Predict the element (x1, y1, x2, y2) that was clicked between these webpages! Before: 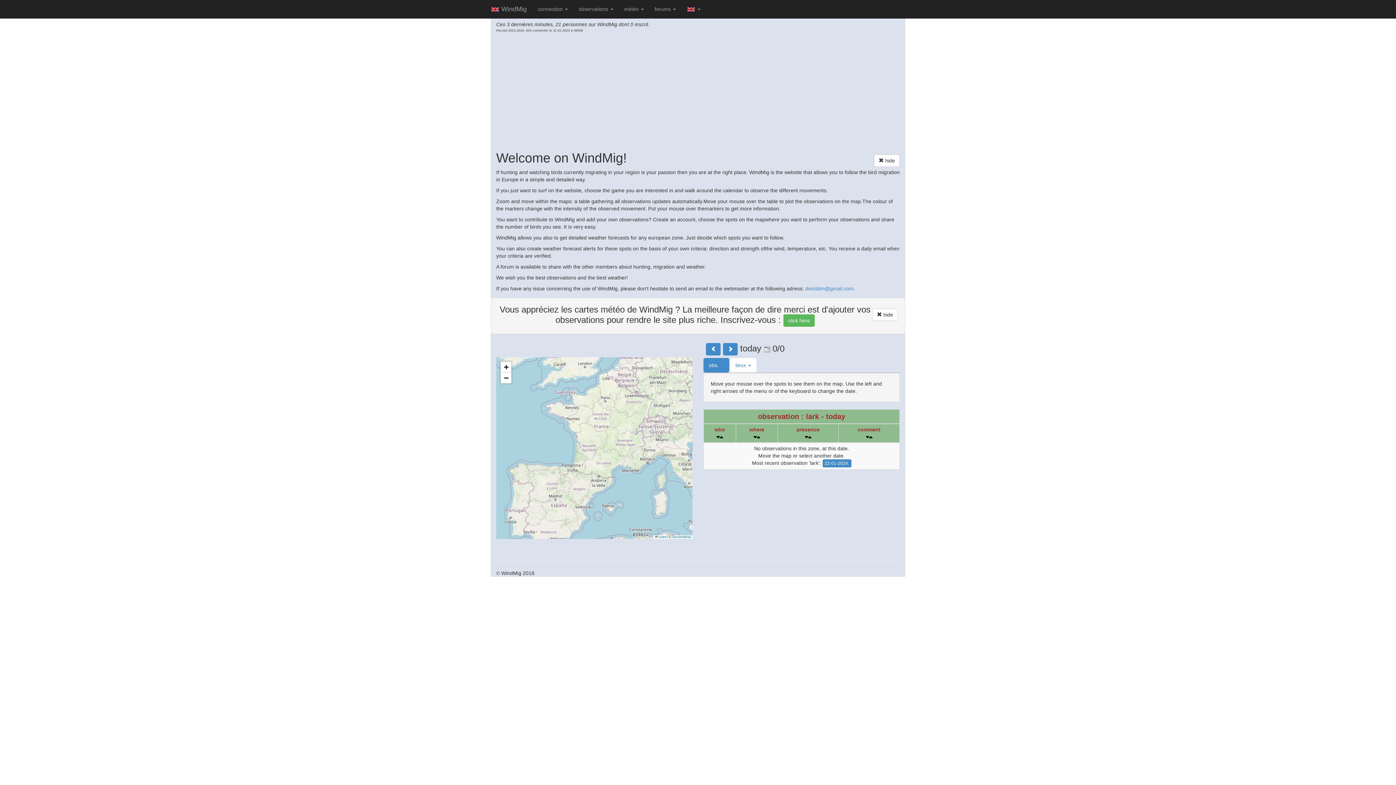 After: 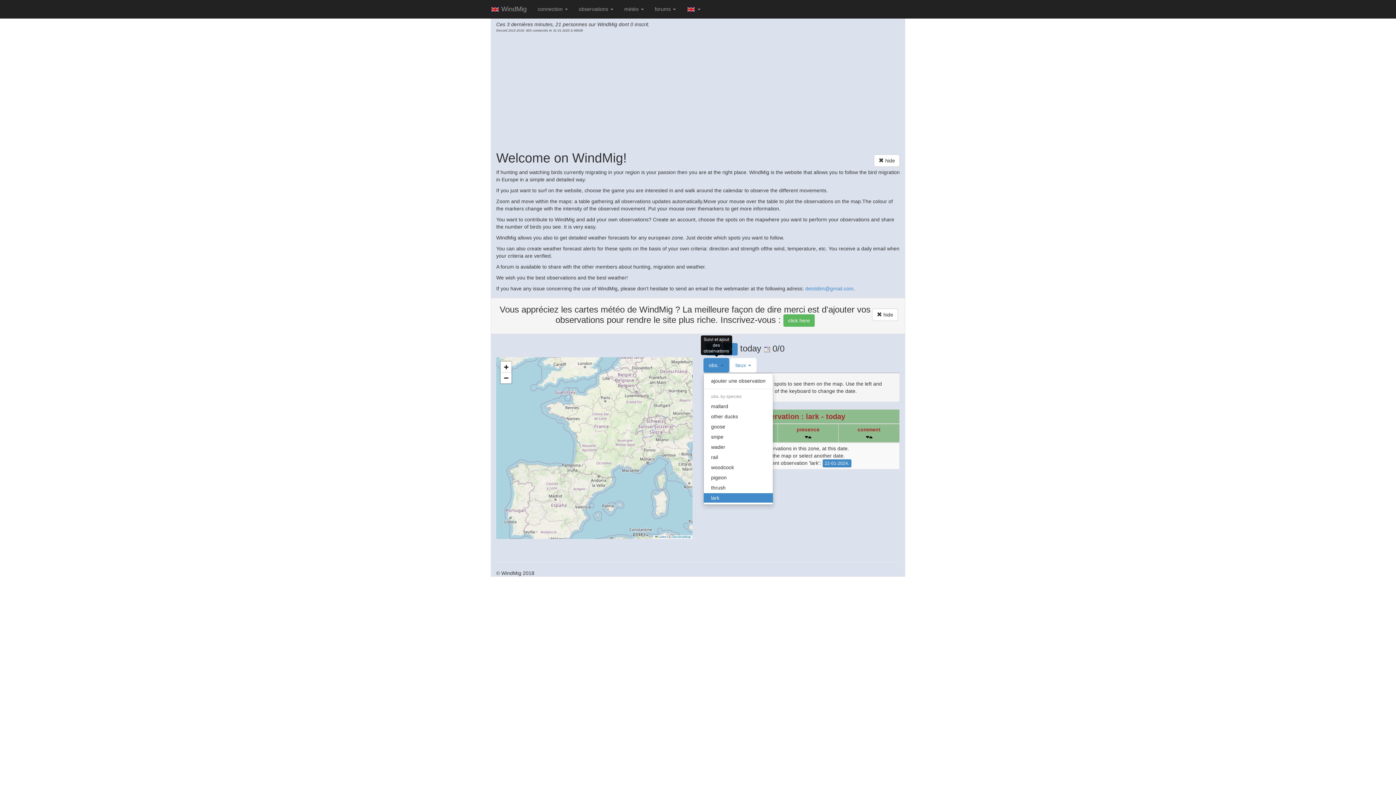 Action: bbox: (703, 358, 729, 372) label: obs. 